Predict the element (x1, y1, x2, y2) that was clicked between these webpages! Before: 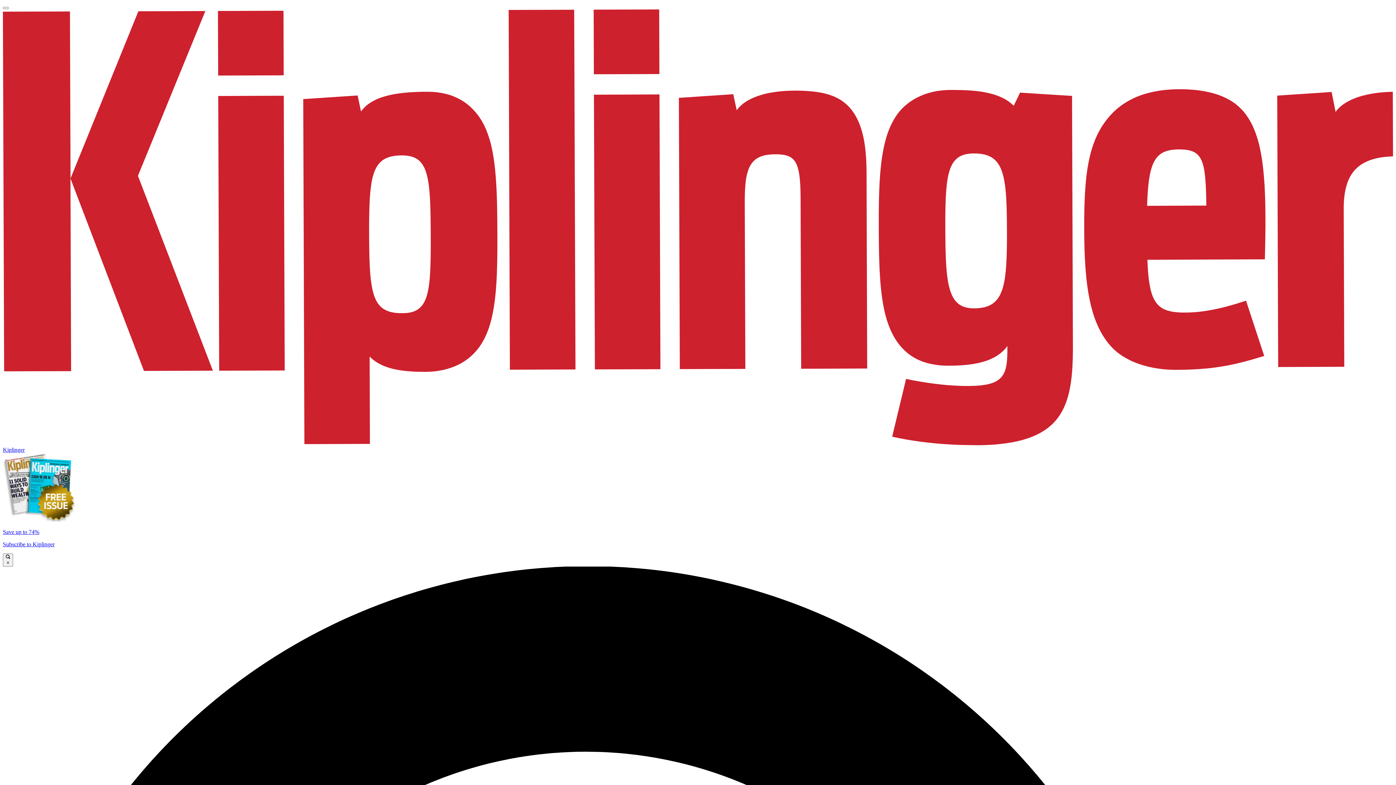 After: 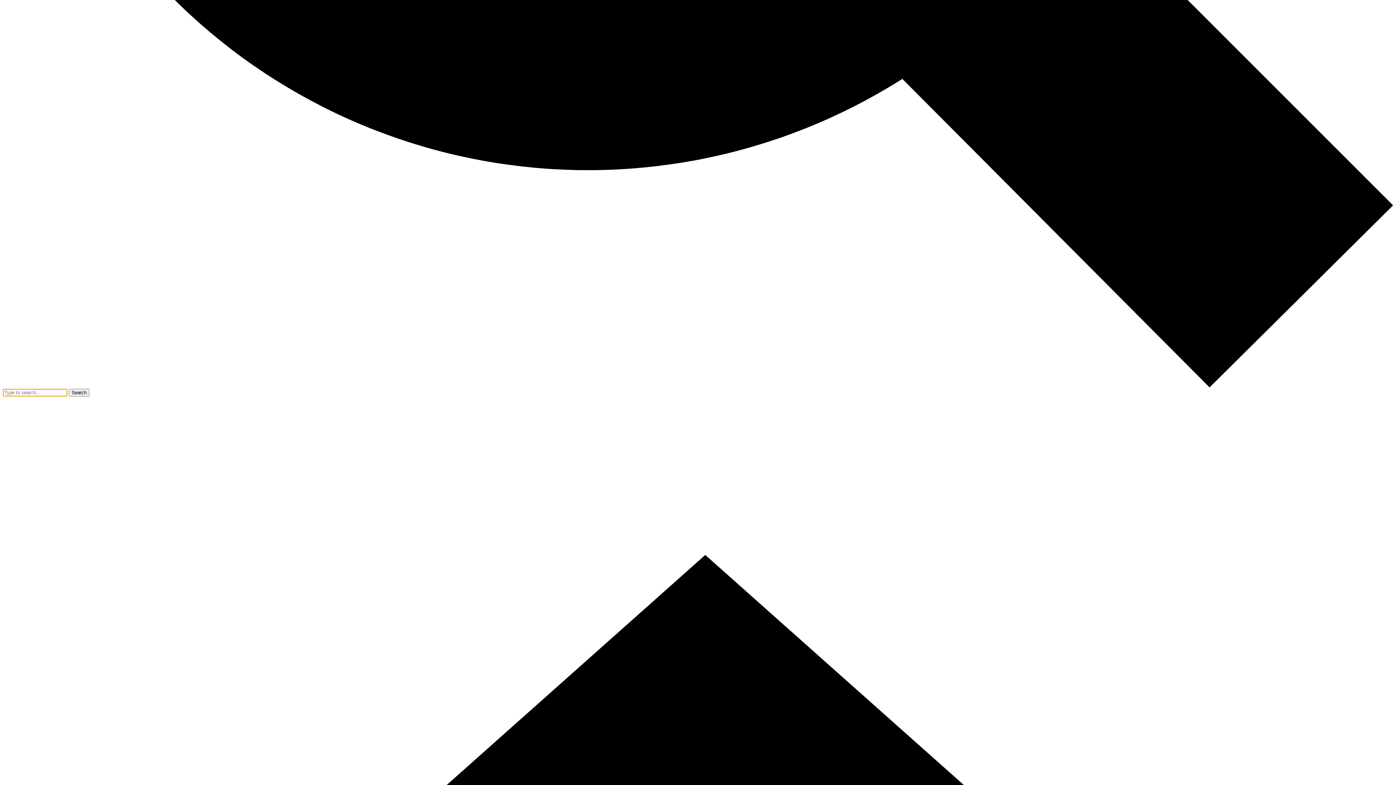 Action: bbox: (2, 553, 13, 566) label:  ×